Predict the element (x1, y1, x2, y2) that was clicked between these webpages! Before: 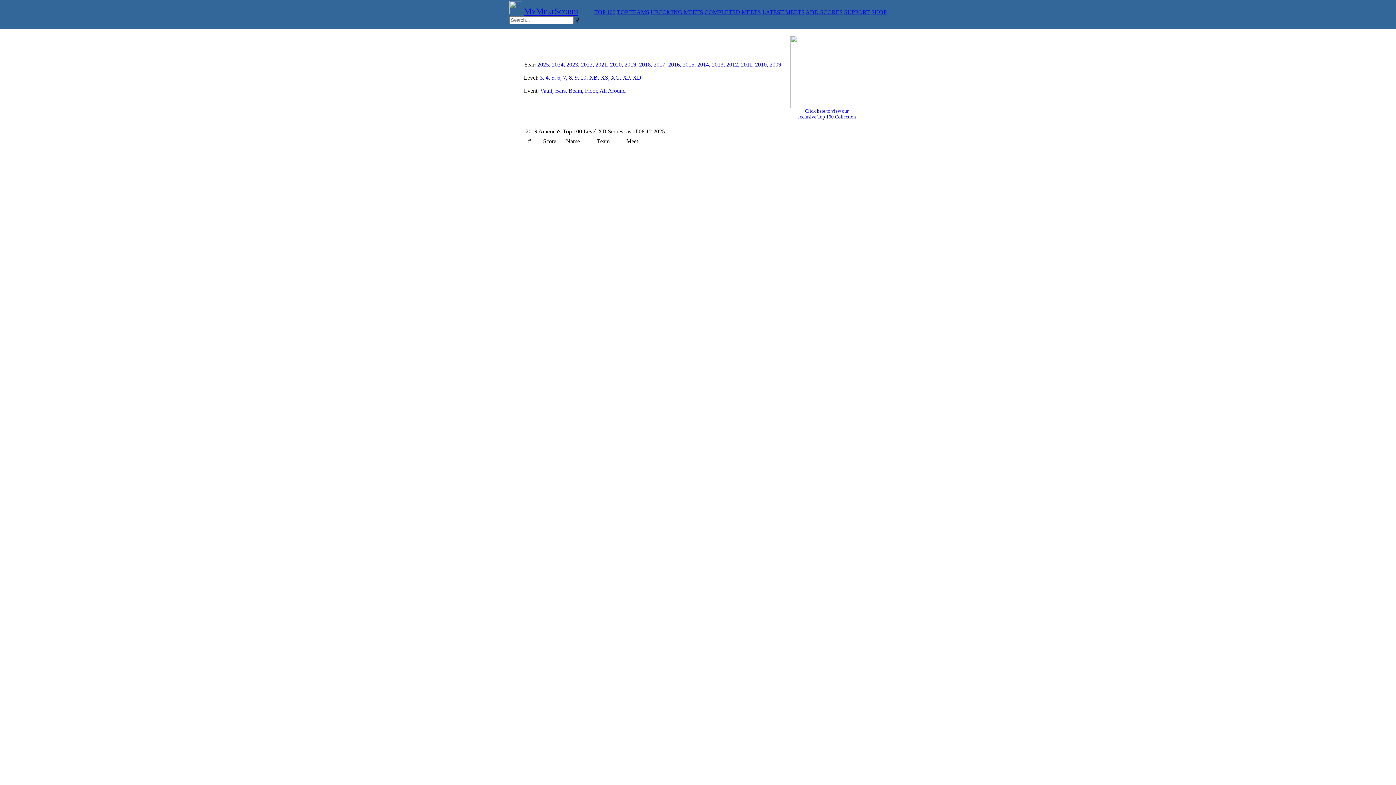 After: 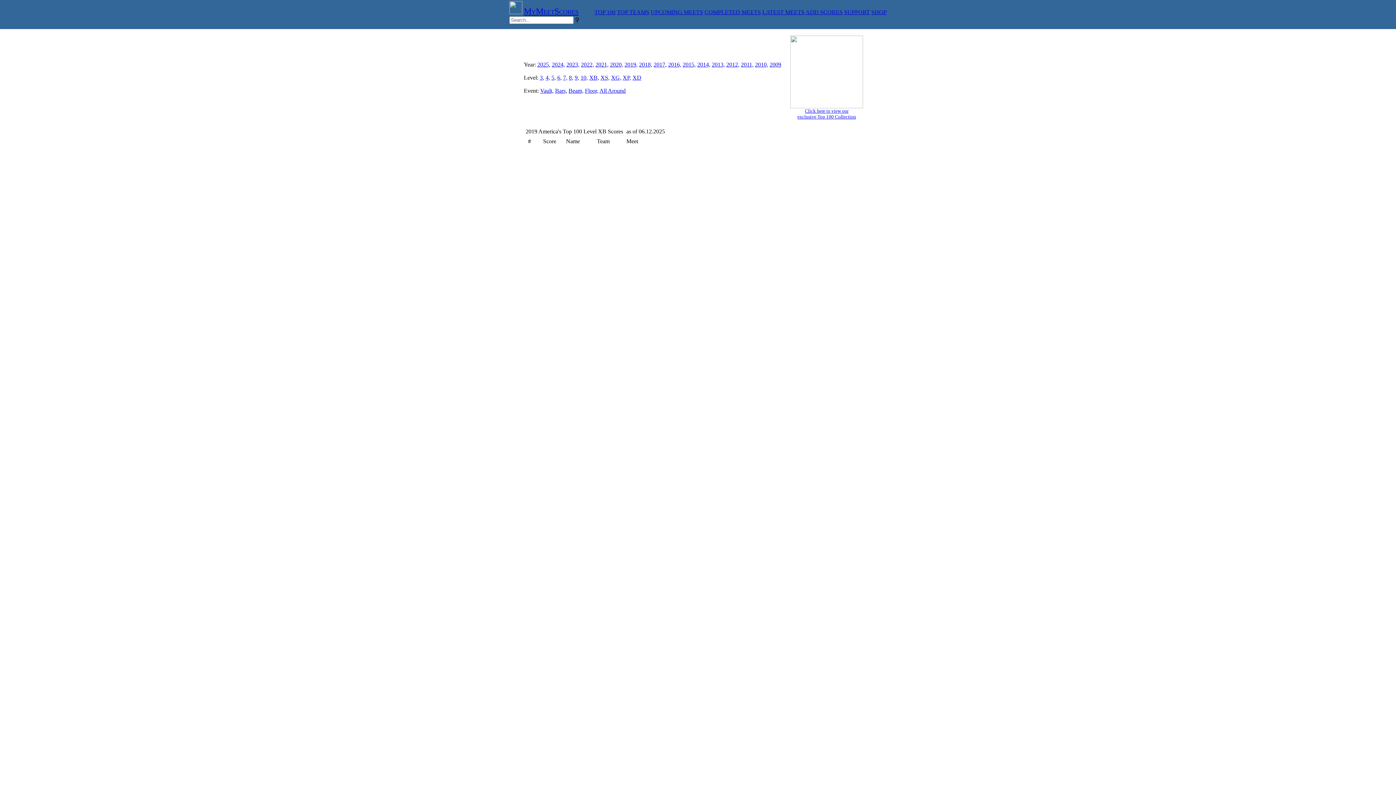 Action: label: 2019, bbox: (624, 61, 637, 67)